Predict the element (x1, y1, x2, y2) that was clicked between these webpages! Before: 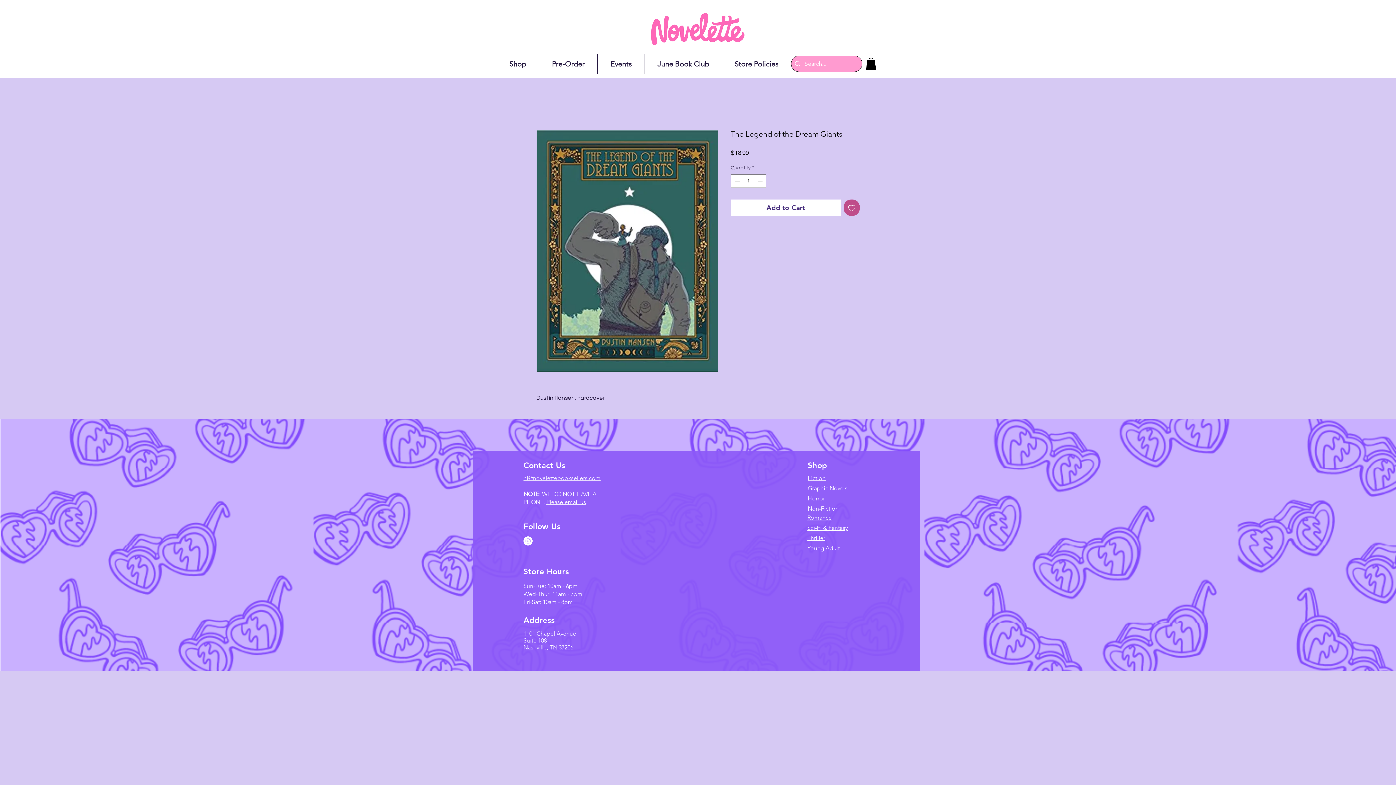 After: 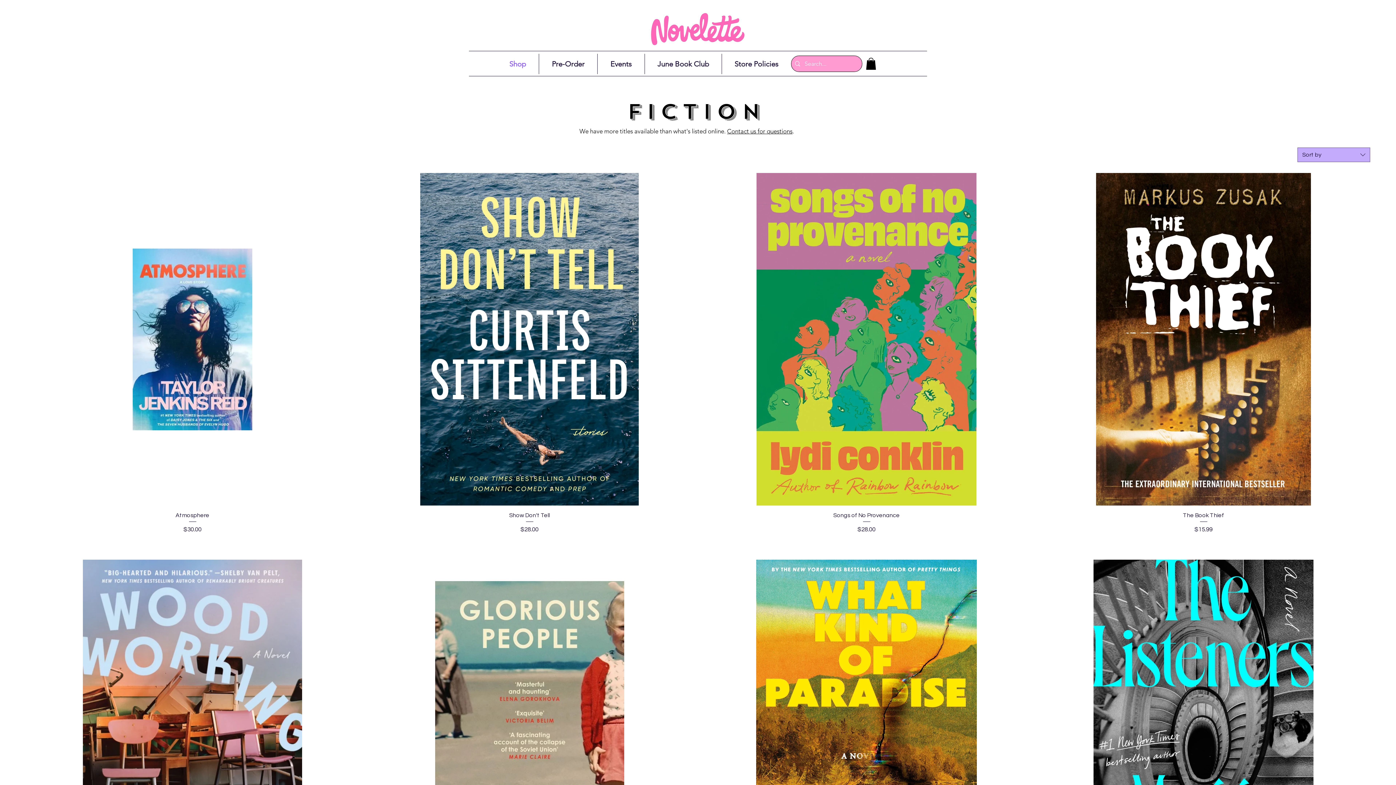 Action: bbox: (808, 475, 825, 481) label: Fiction